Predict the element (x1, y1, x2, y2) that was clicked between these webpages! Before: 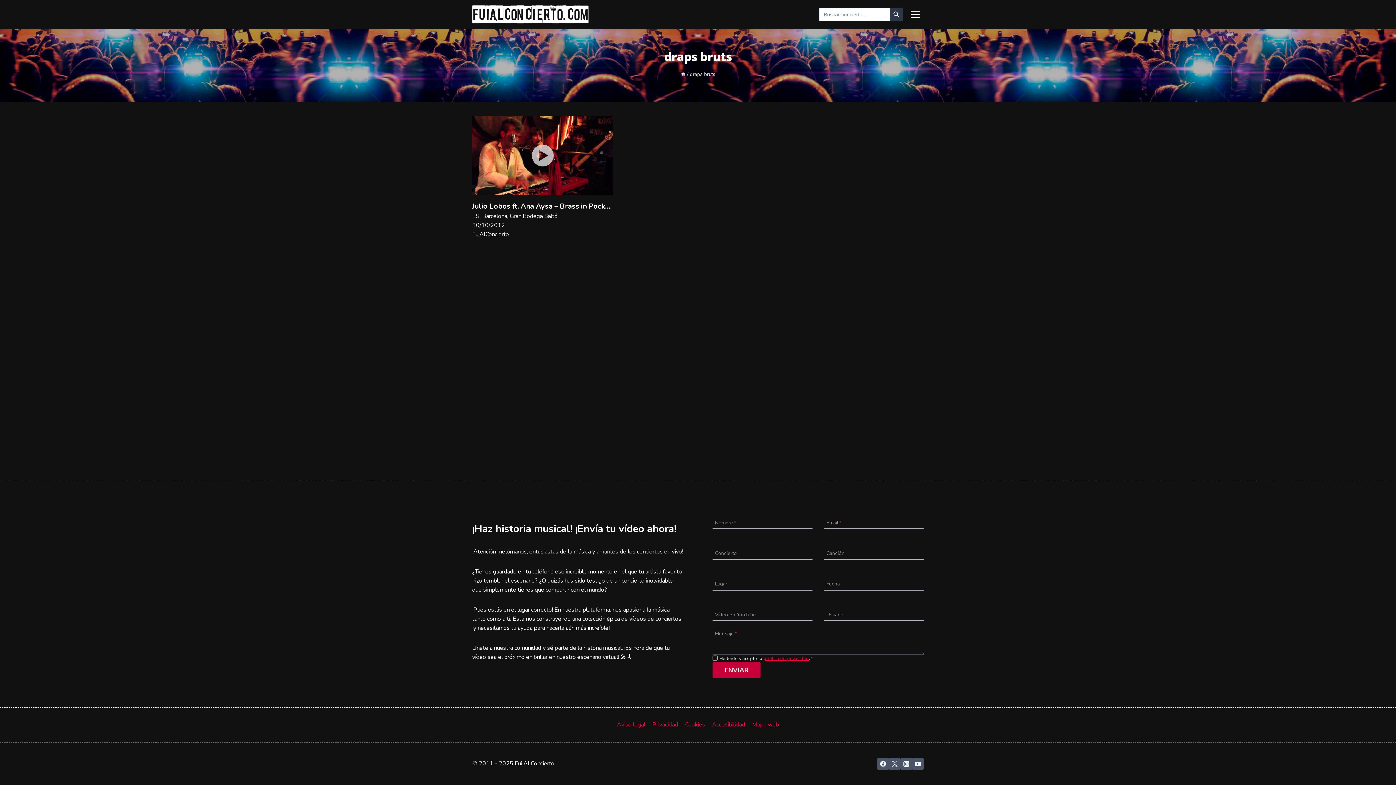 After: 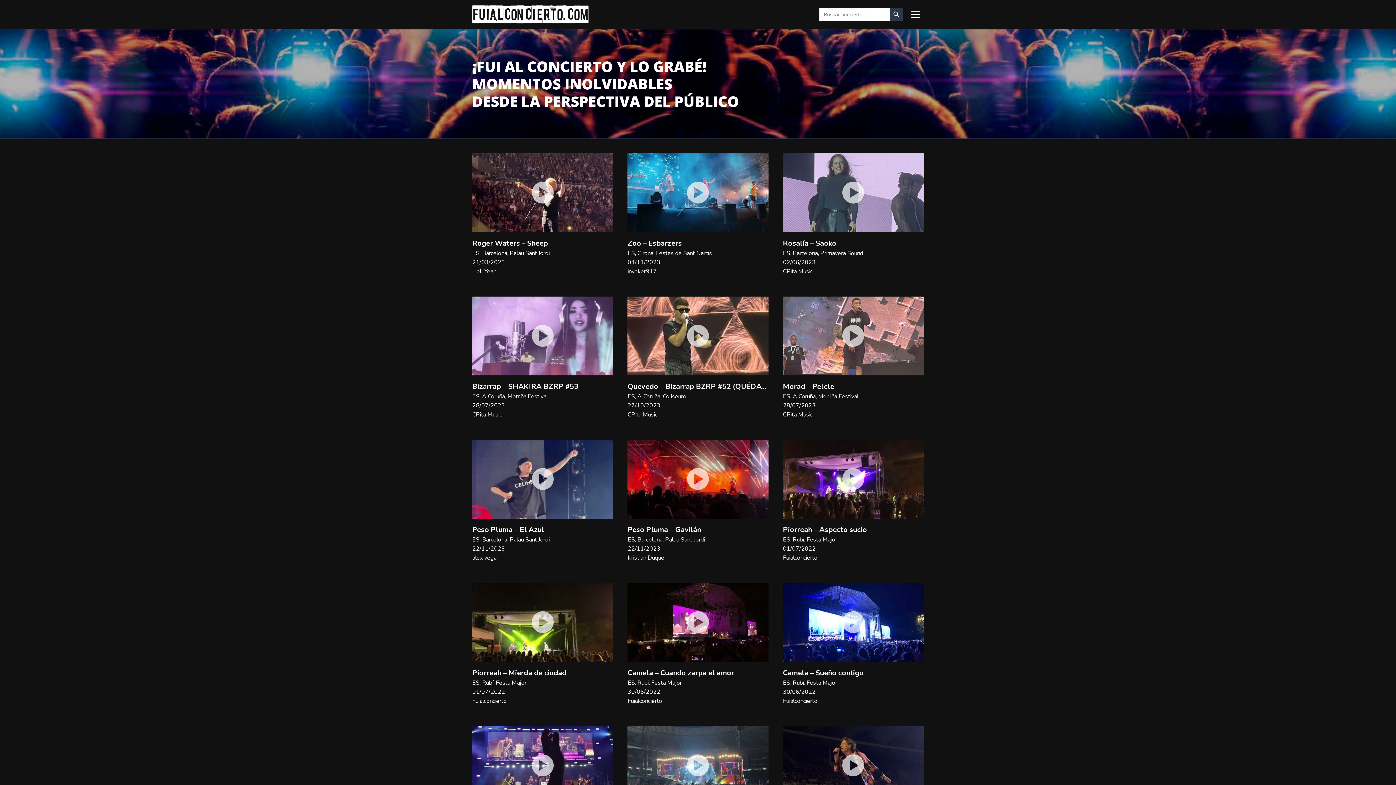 Action: bbox: (472, 5, 588, 23)